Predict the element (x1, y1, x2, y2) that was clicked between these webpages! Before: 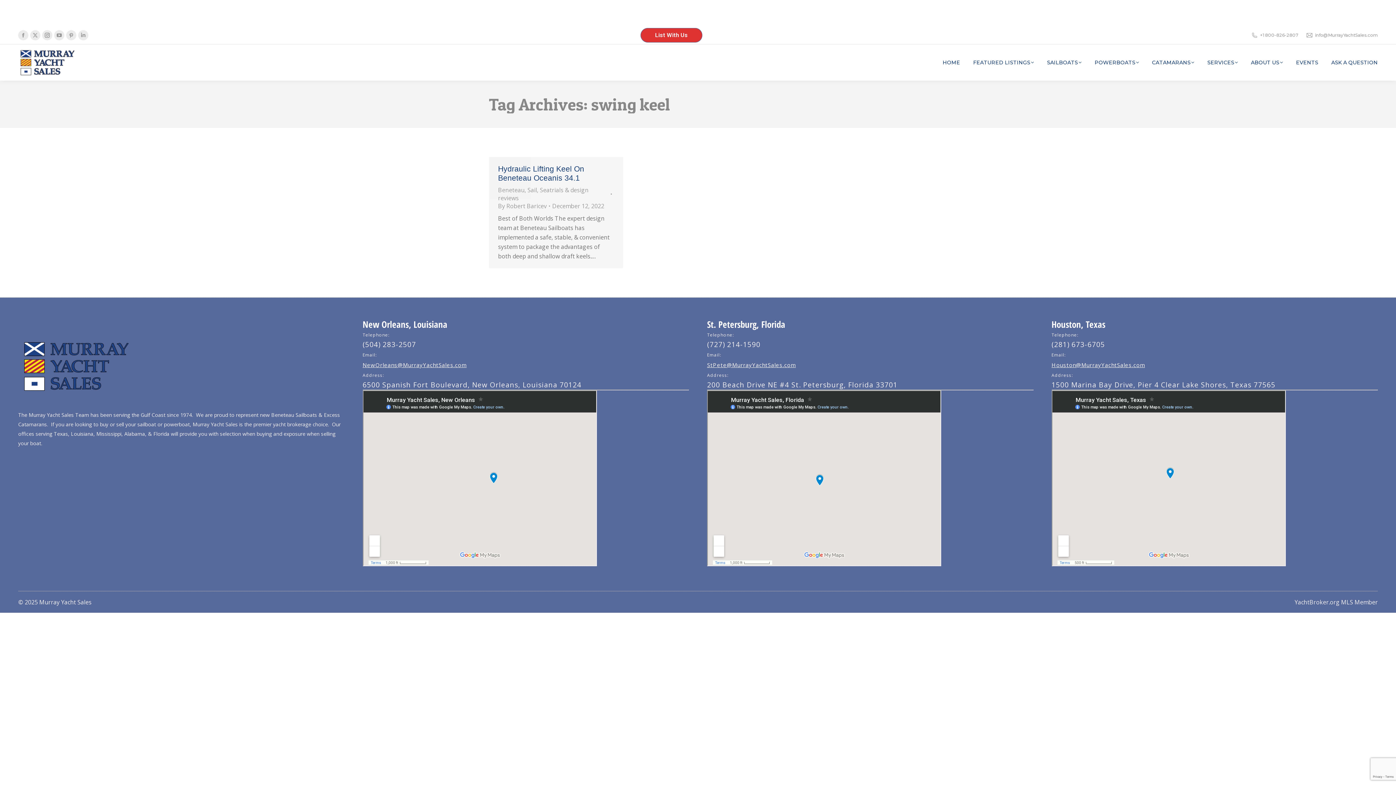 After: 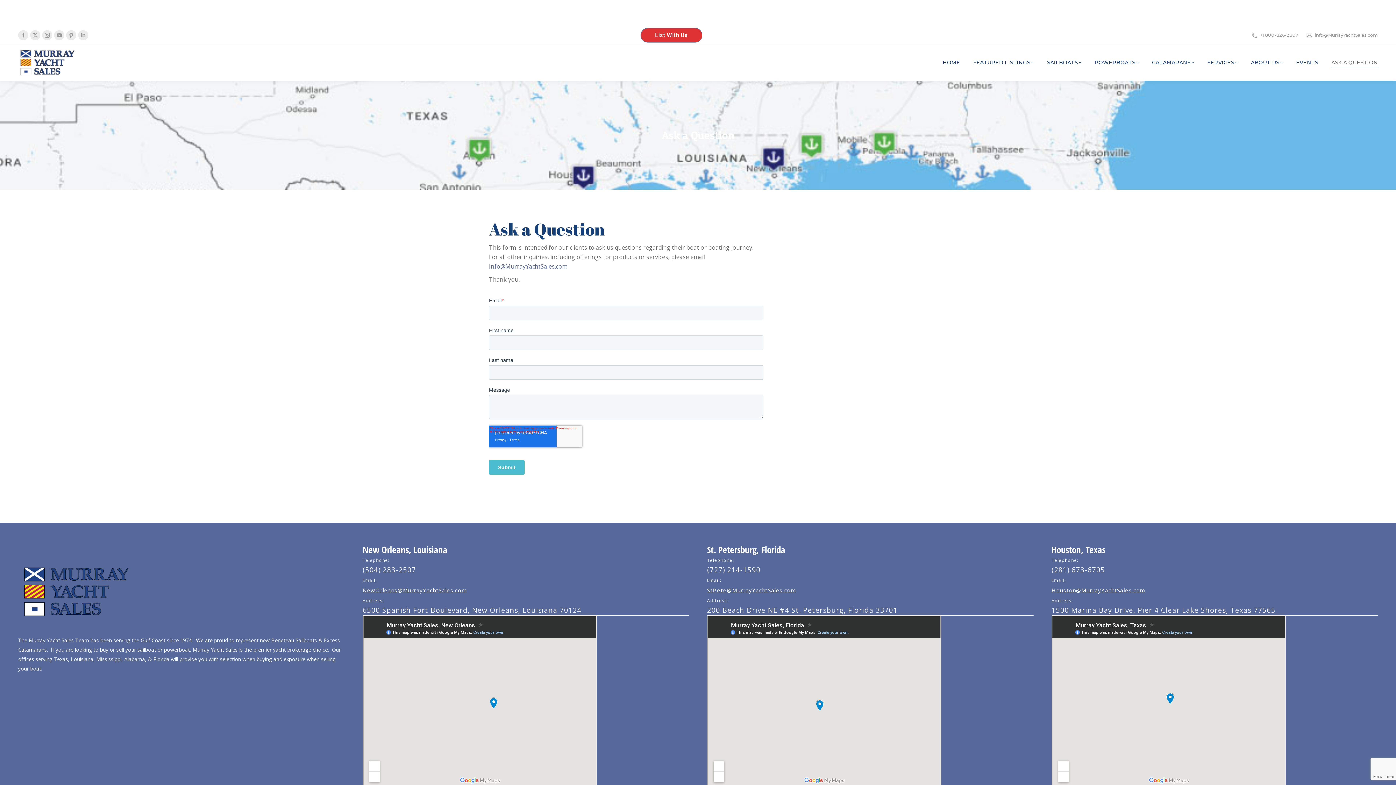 Action: label: ASK A QUESTION bbox: (1331, 48, 1378, 77)